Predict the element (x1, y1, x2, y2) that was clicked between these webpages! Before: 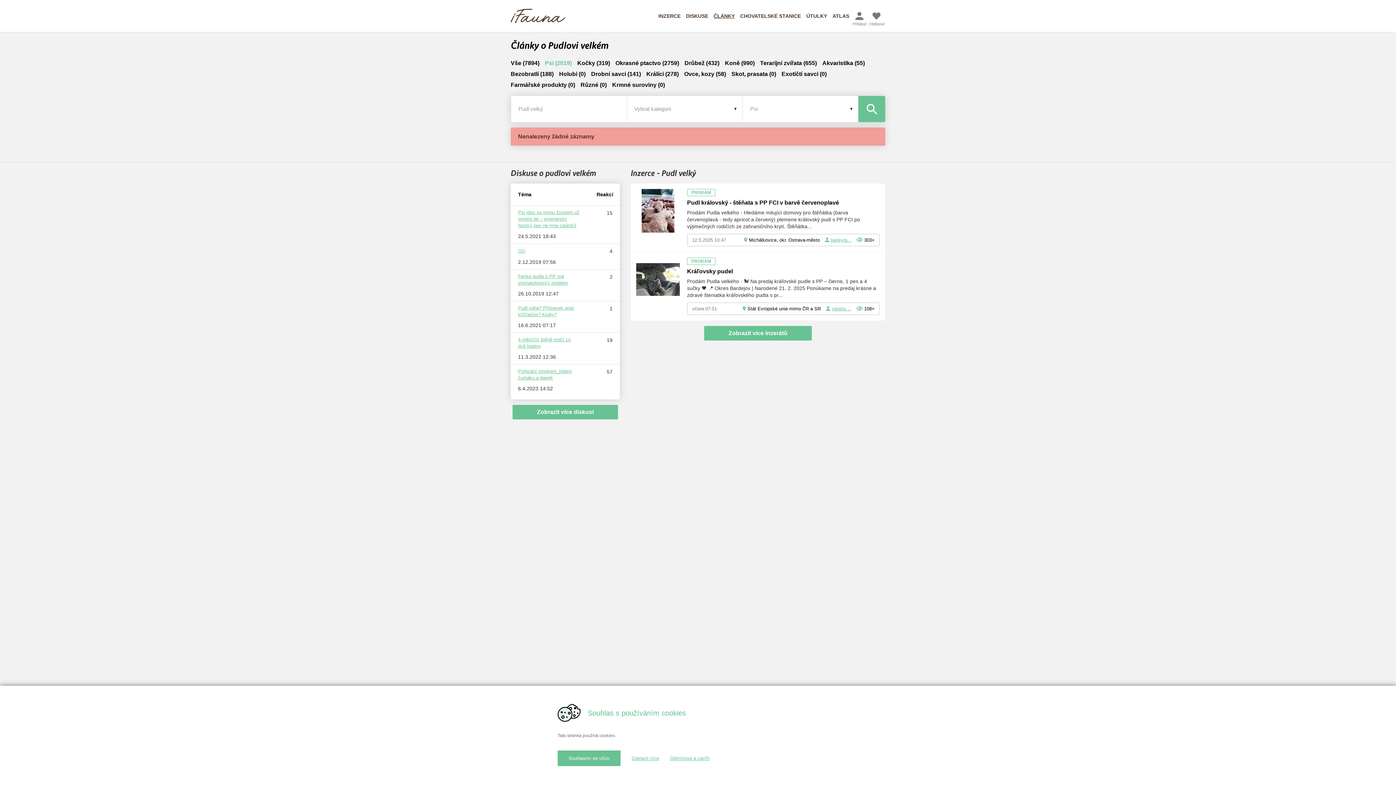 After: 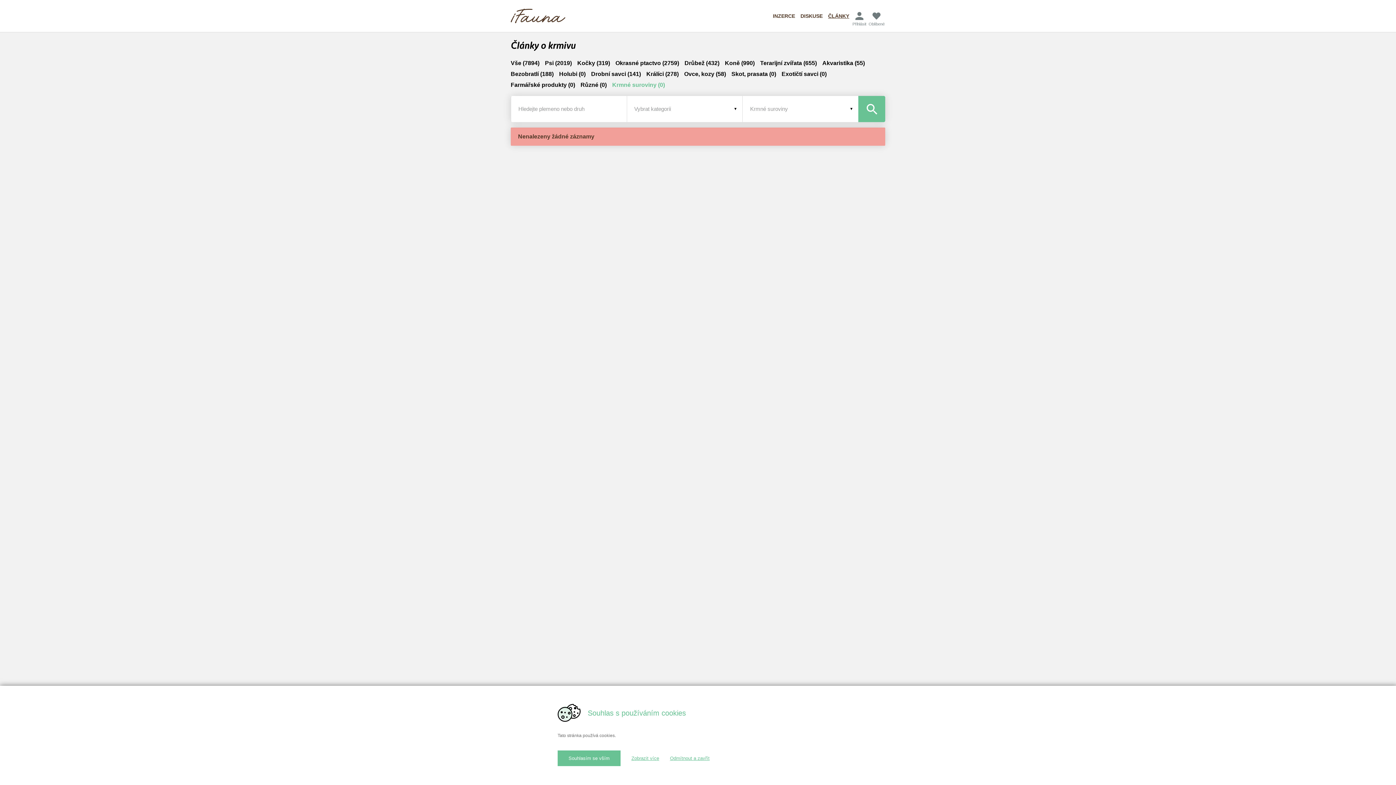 Action: label: Krmné suroviny (0) bbox: (612, 79, 665, 90)